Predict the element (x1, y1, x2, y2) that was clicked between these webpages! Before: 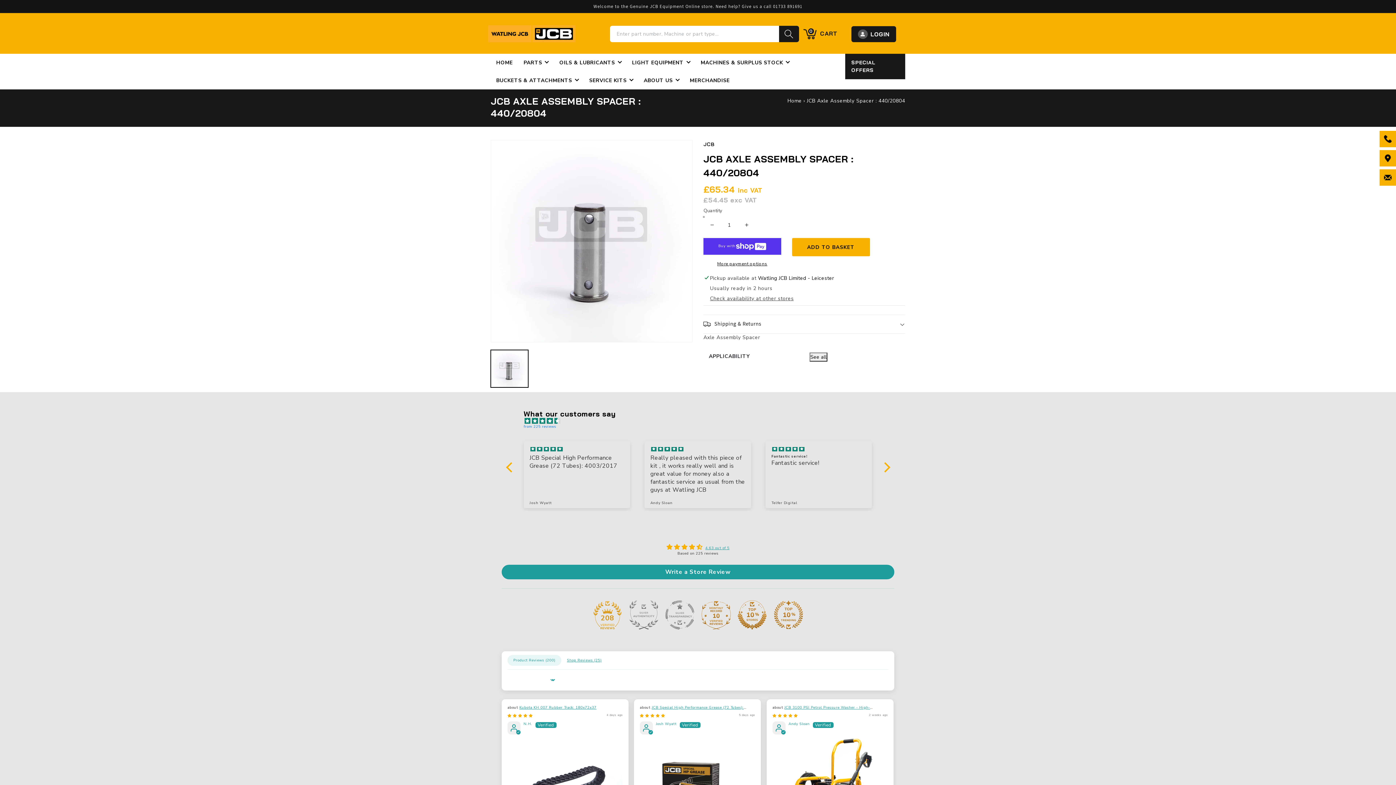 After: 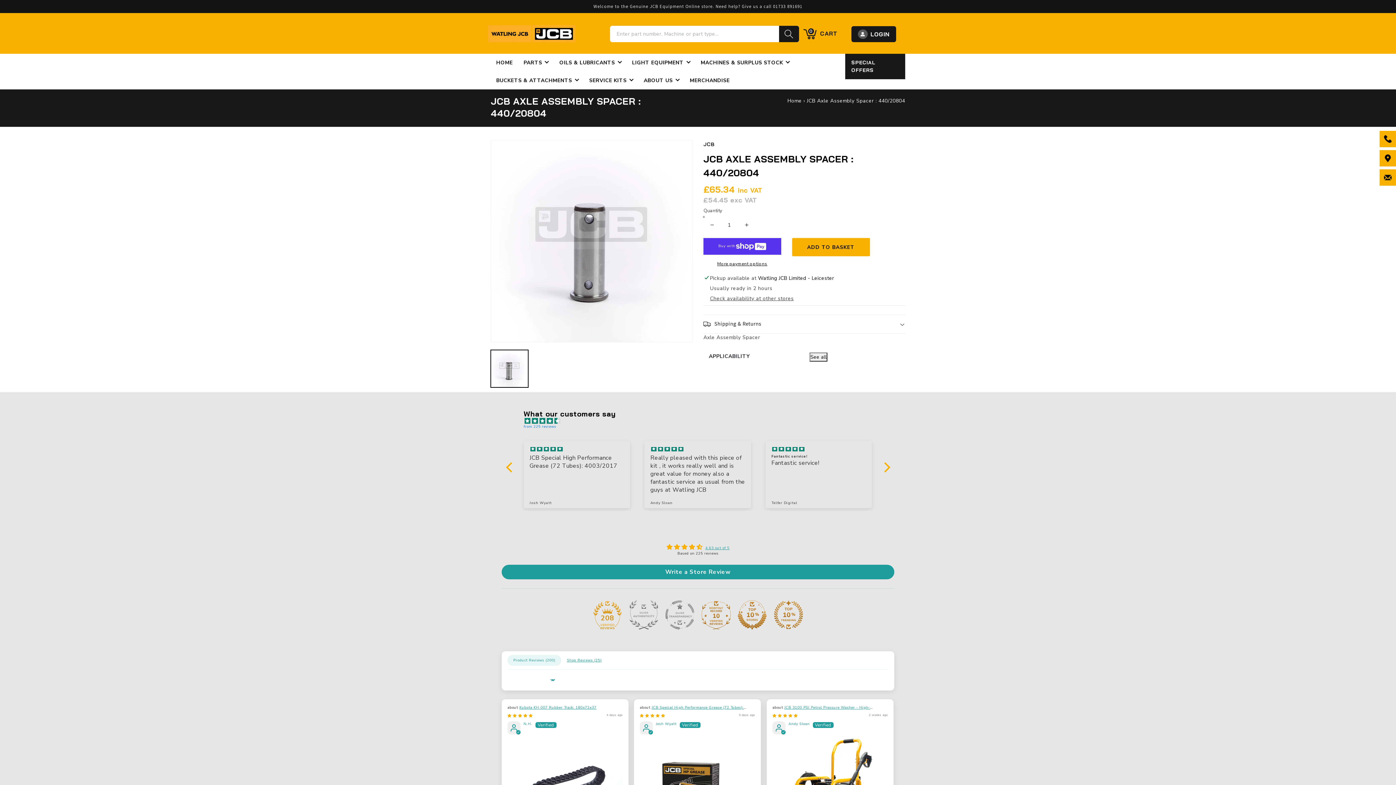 Action: bbox: (1380, 174, 1396, 180)